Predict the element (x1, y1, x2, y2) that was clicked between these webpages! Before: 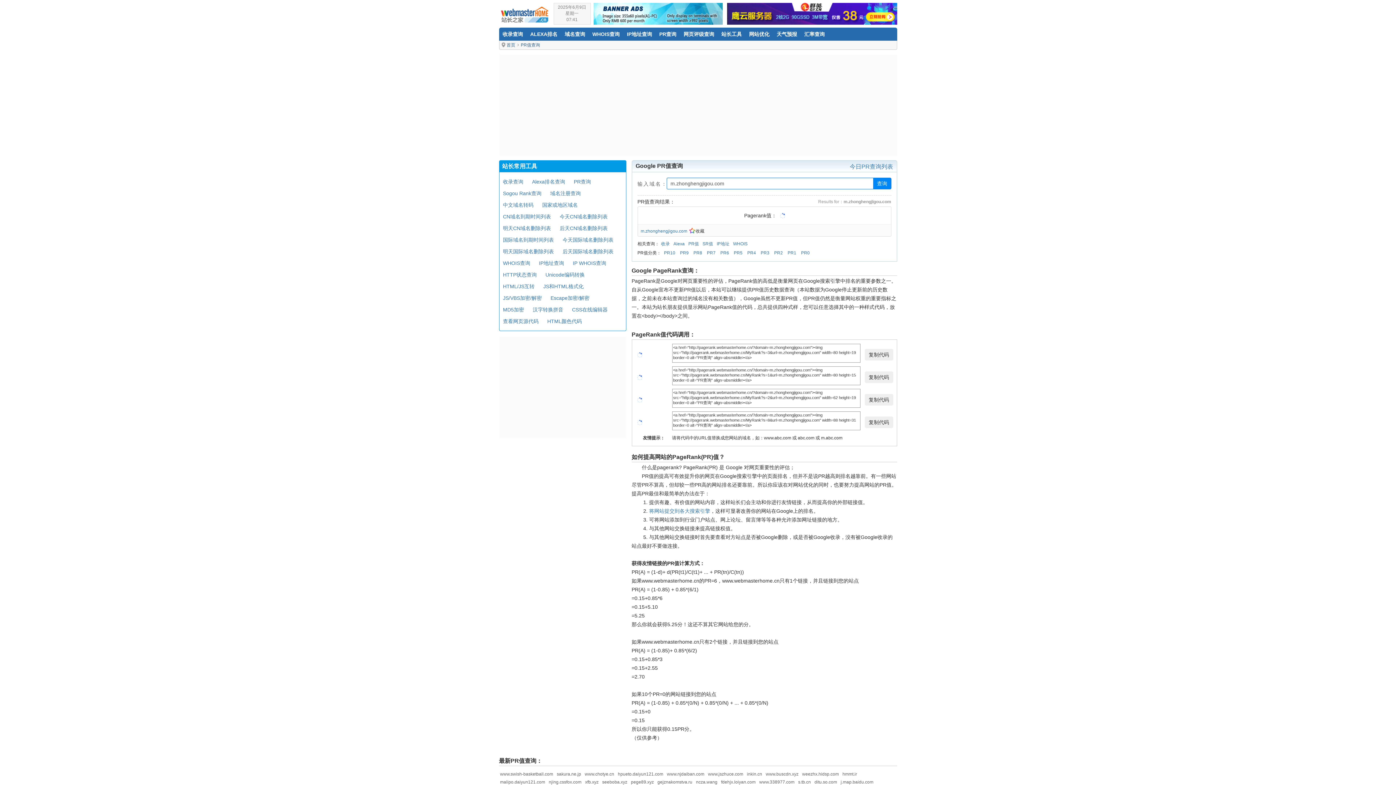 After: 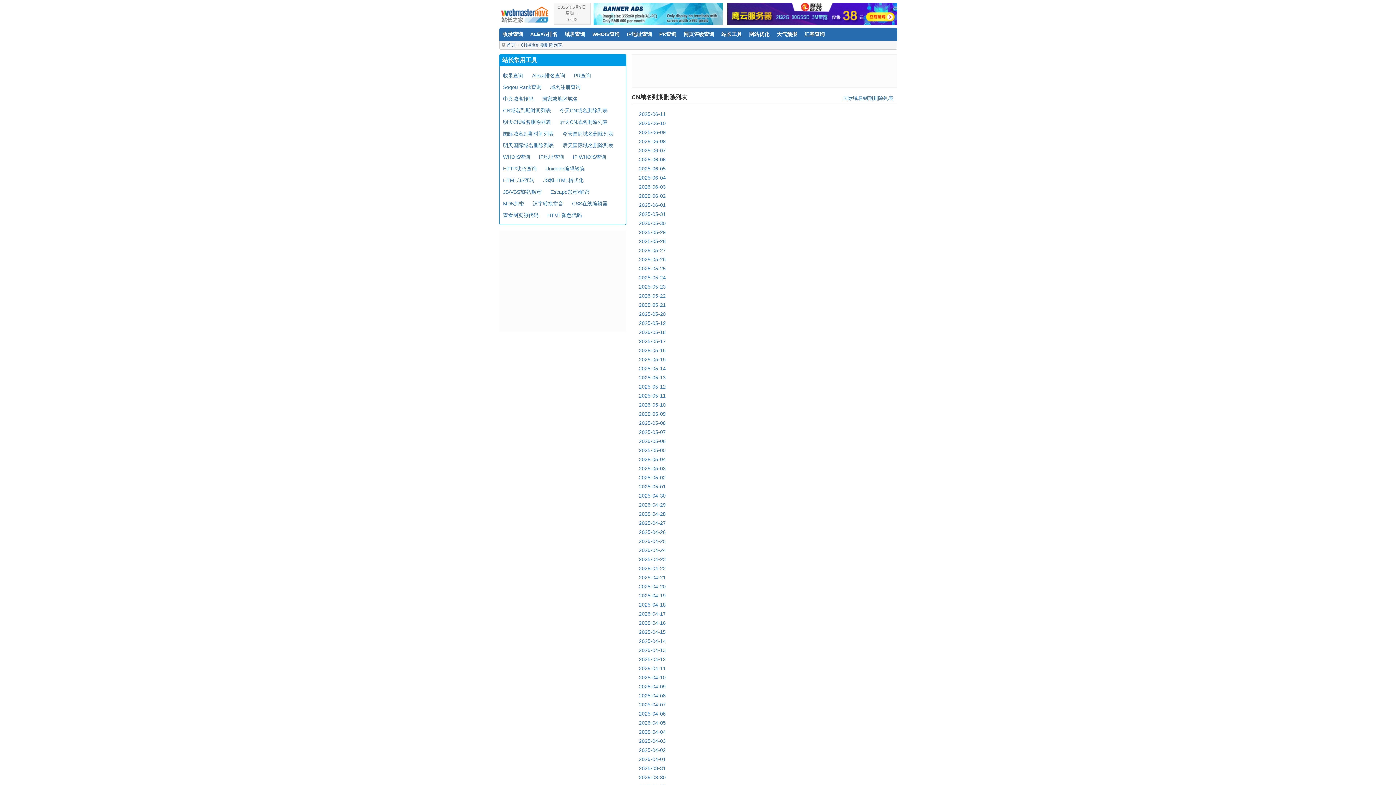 Action: bbox: (503, 213, 551, 219) label: CN域名到期时间列表